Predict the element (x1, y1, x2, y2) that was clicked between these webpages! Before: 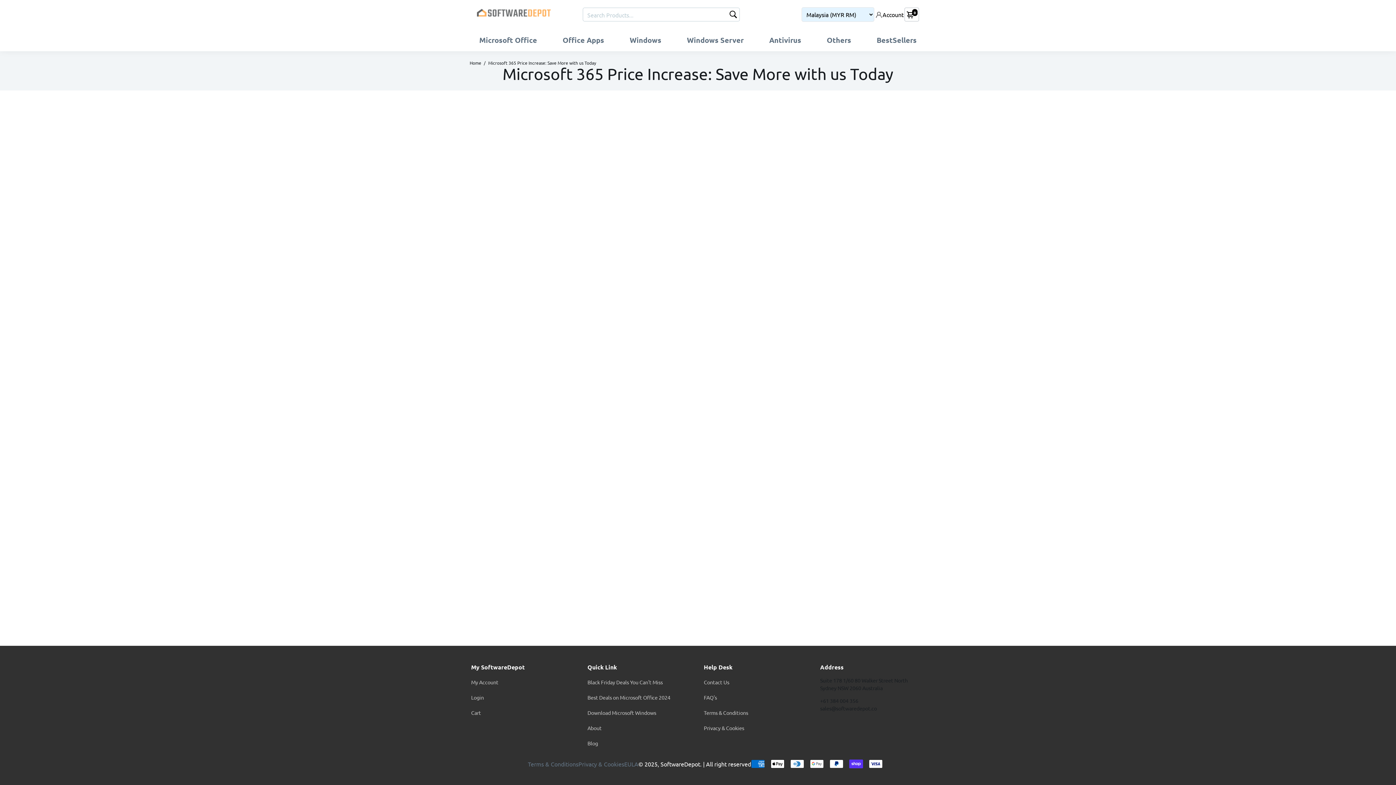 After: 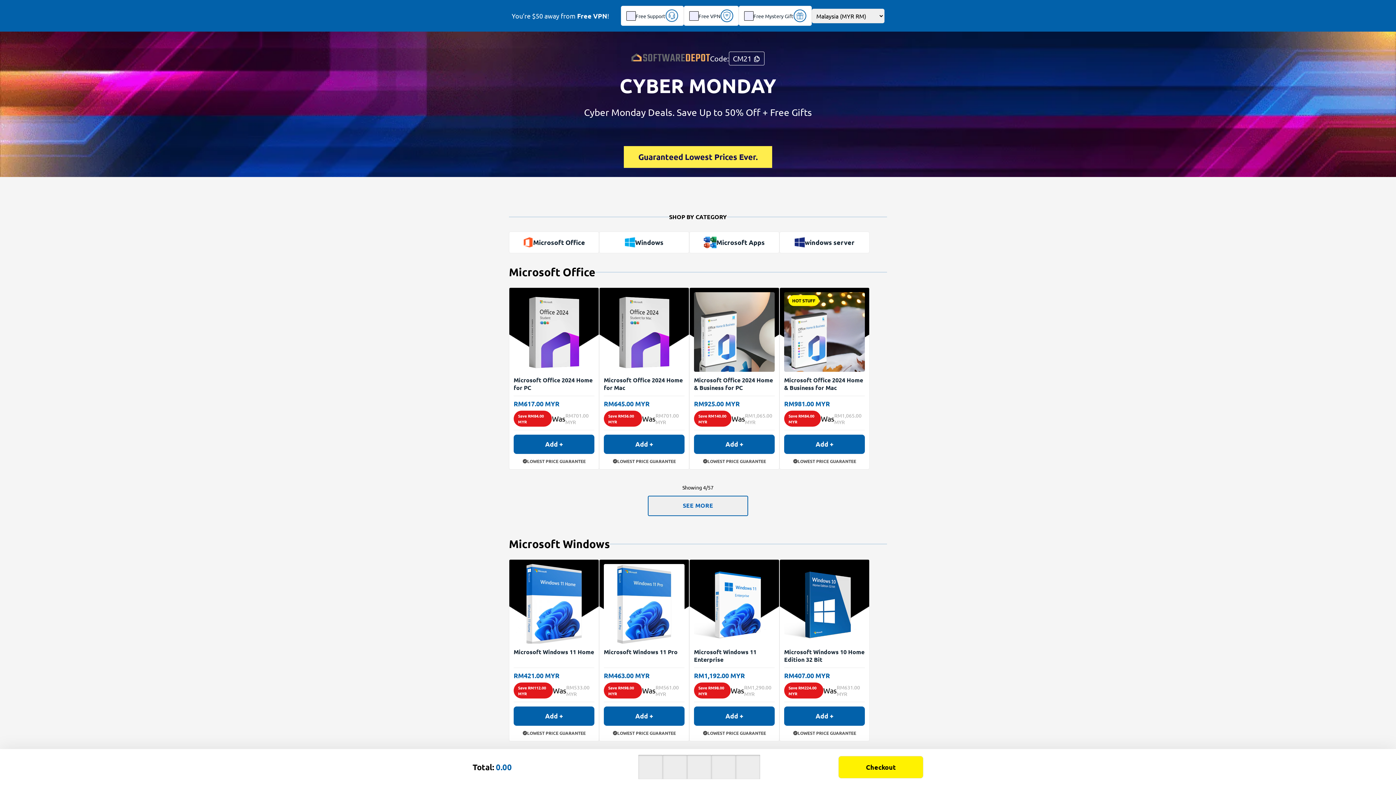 Action: bbox: (587, 677, 670, 688) label: Black Friday Deals You Can't Miss